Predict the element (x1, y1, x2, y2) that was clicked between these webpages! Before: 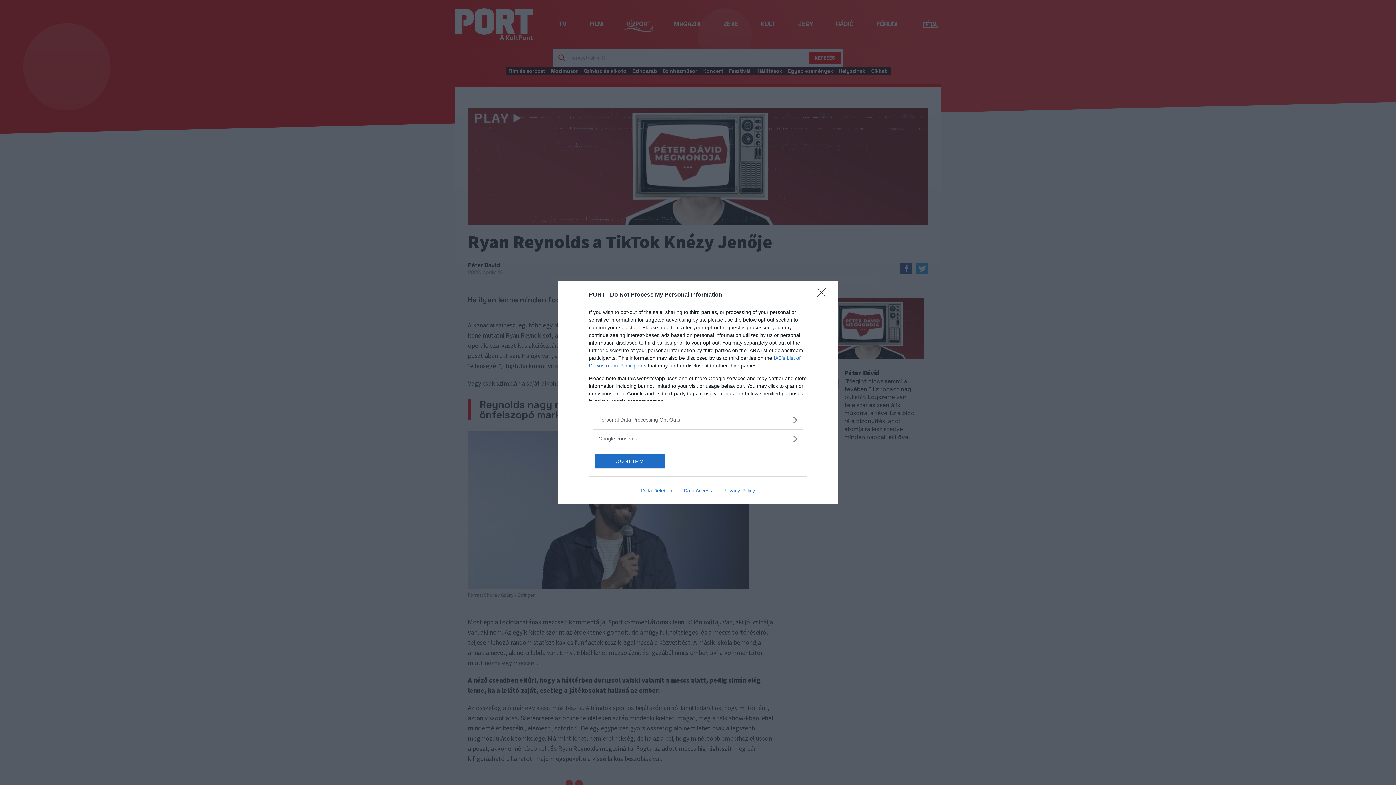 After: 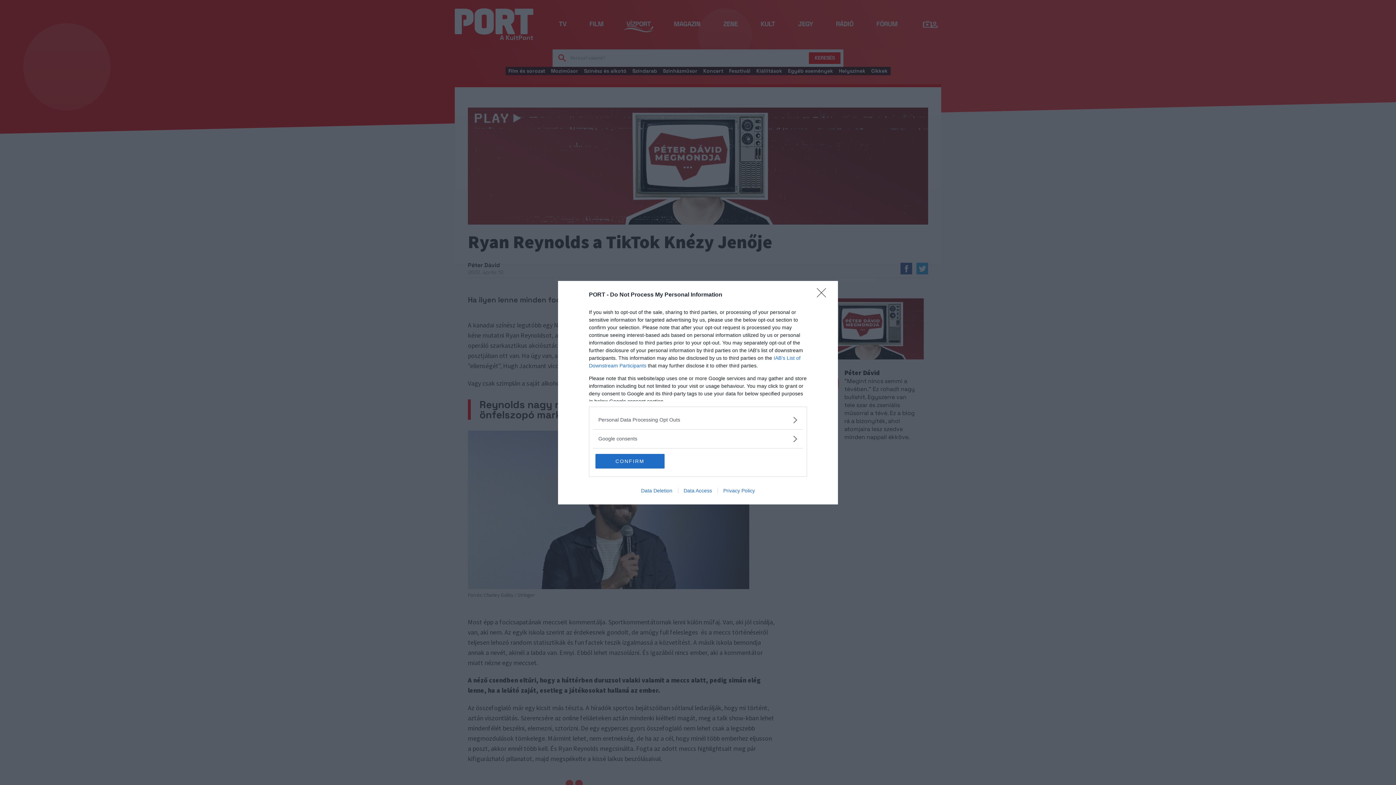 Action: bbox: (678, 487, 717, 493) label: Data Access